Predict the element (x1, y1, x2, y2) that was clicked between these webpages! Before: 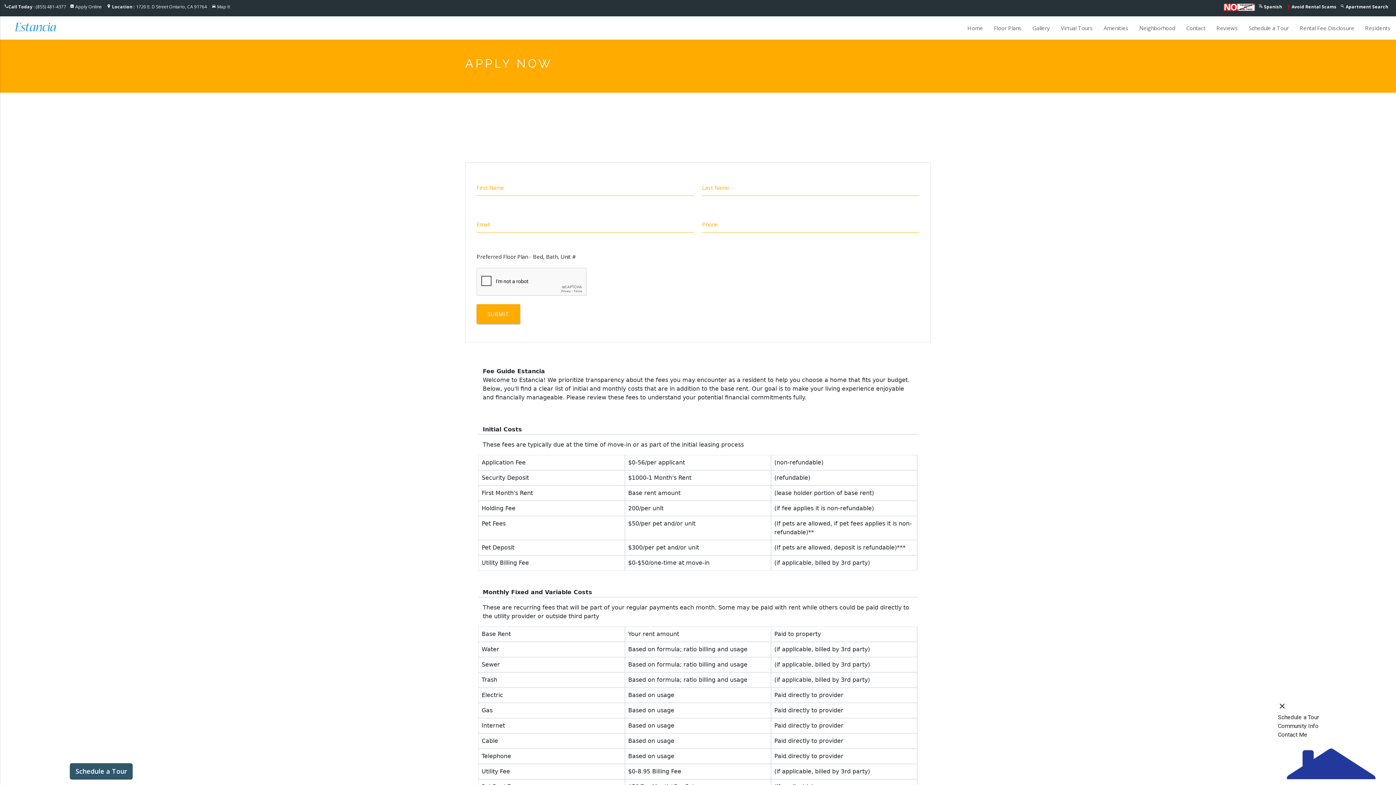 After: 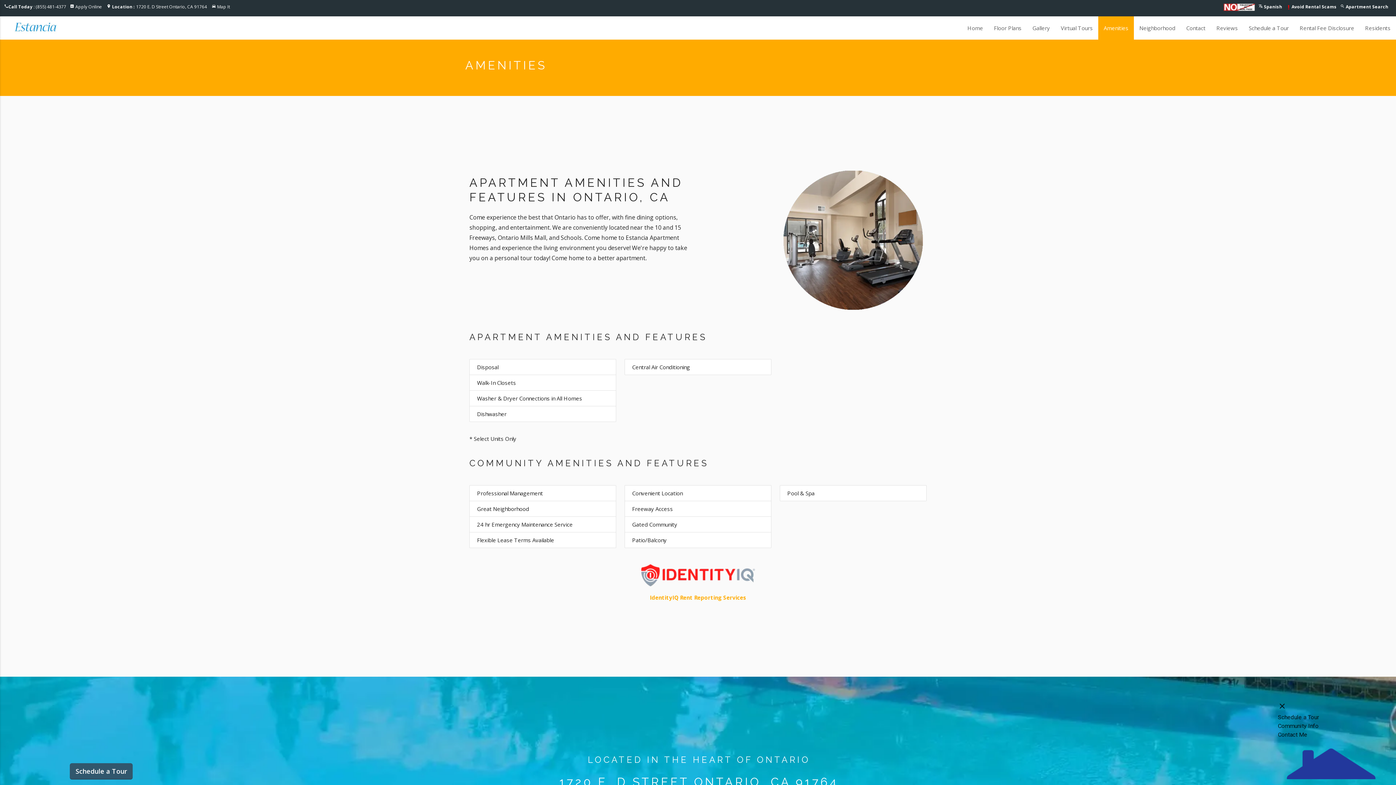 Action: bbox: (1098, 16, 1134, 39) label: Amenities